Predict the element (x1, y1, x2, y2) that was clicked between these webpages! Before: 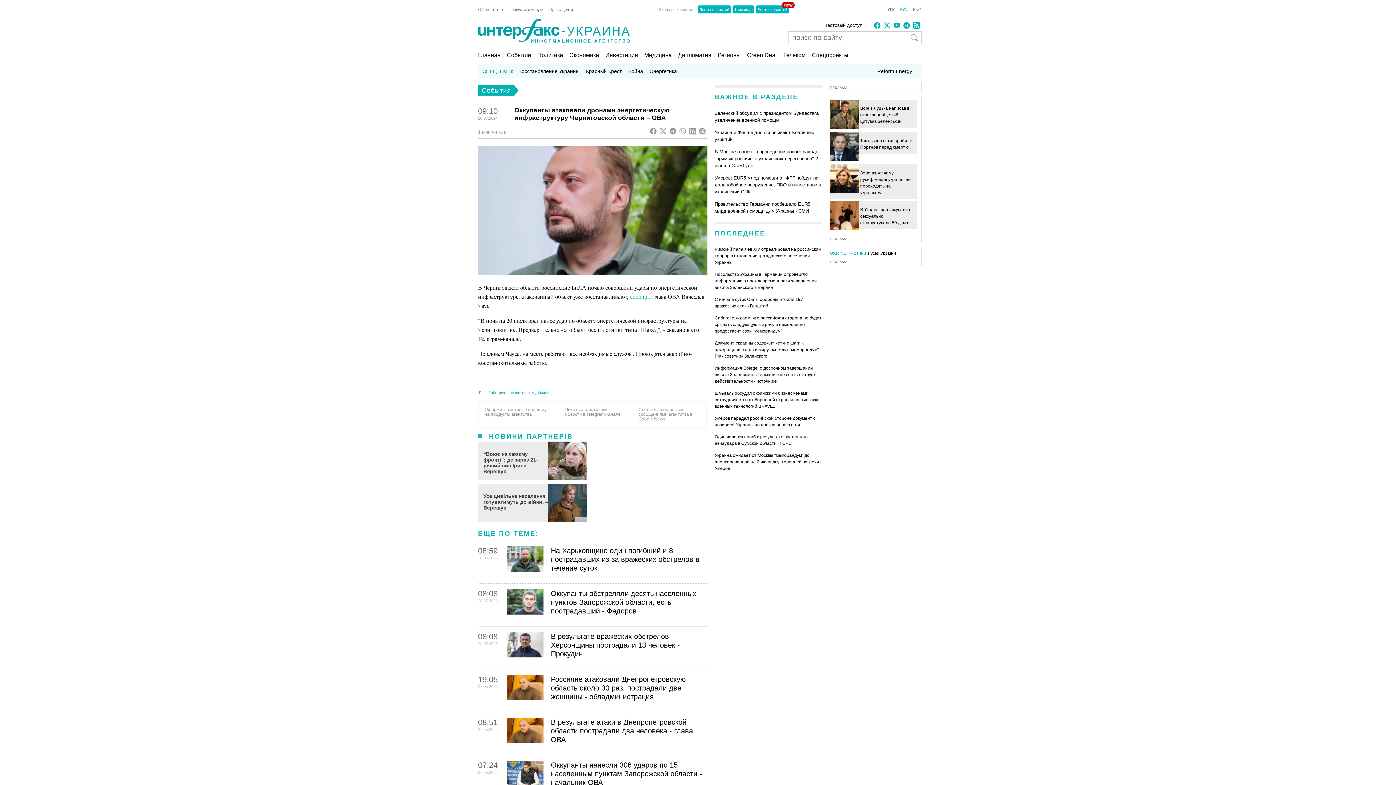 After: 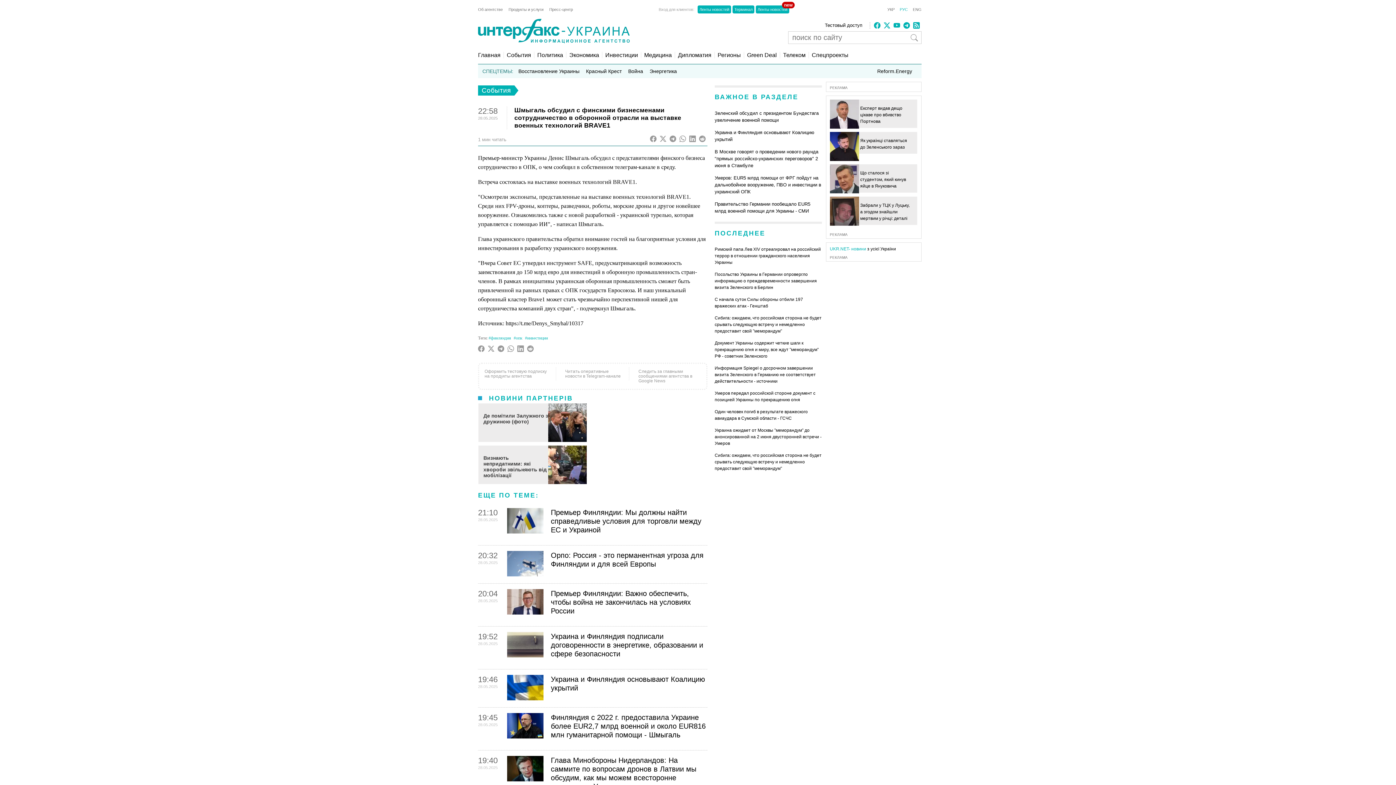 Action: bbox: (714, 481, 819, 500) label: Шмыгаль обсудил с финскими бизнесменами сотрудничество в оборонной отрасли на выставке военных технологий BRAVE1